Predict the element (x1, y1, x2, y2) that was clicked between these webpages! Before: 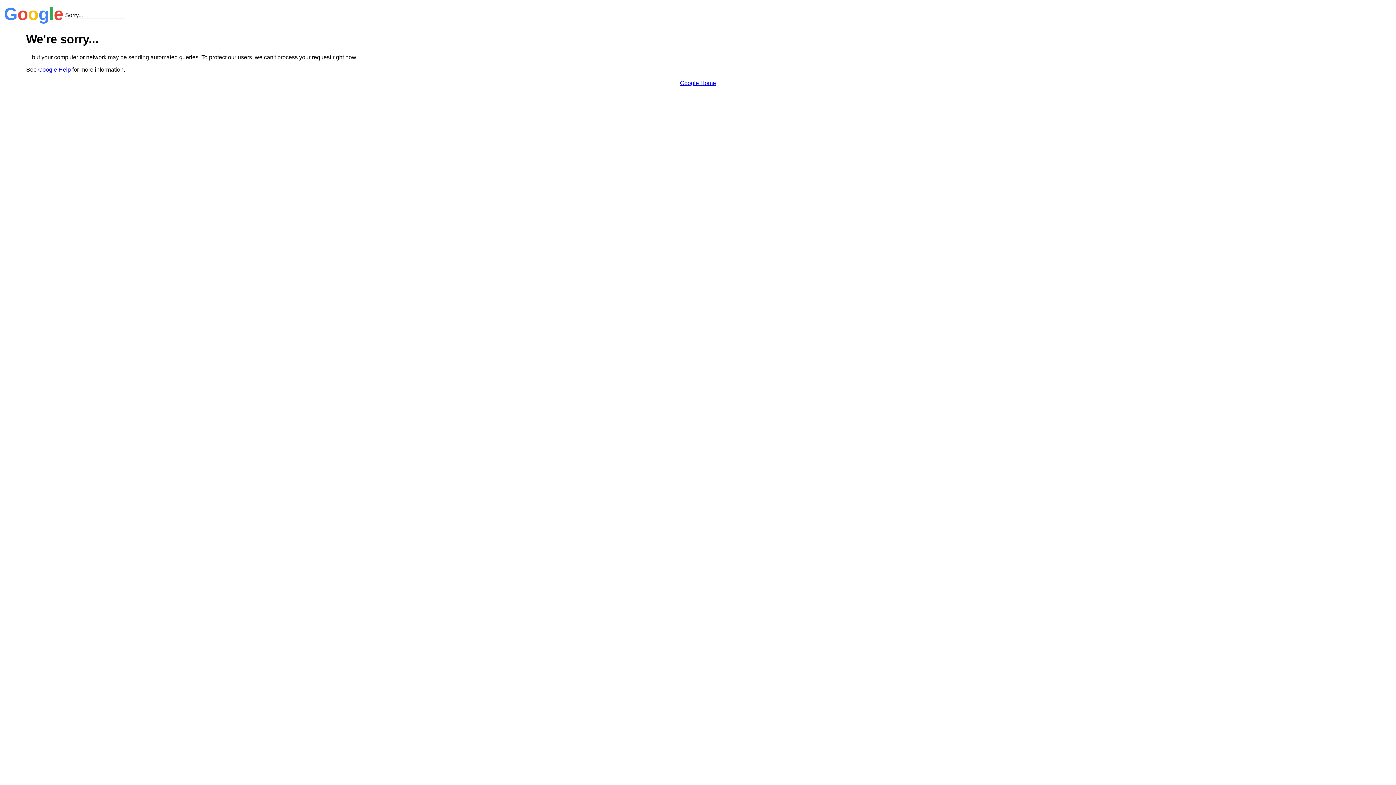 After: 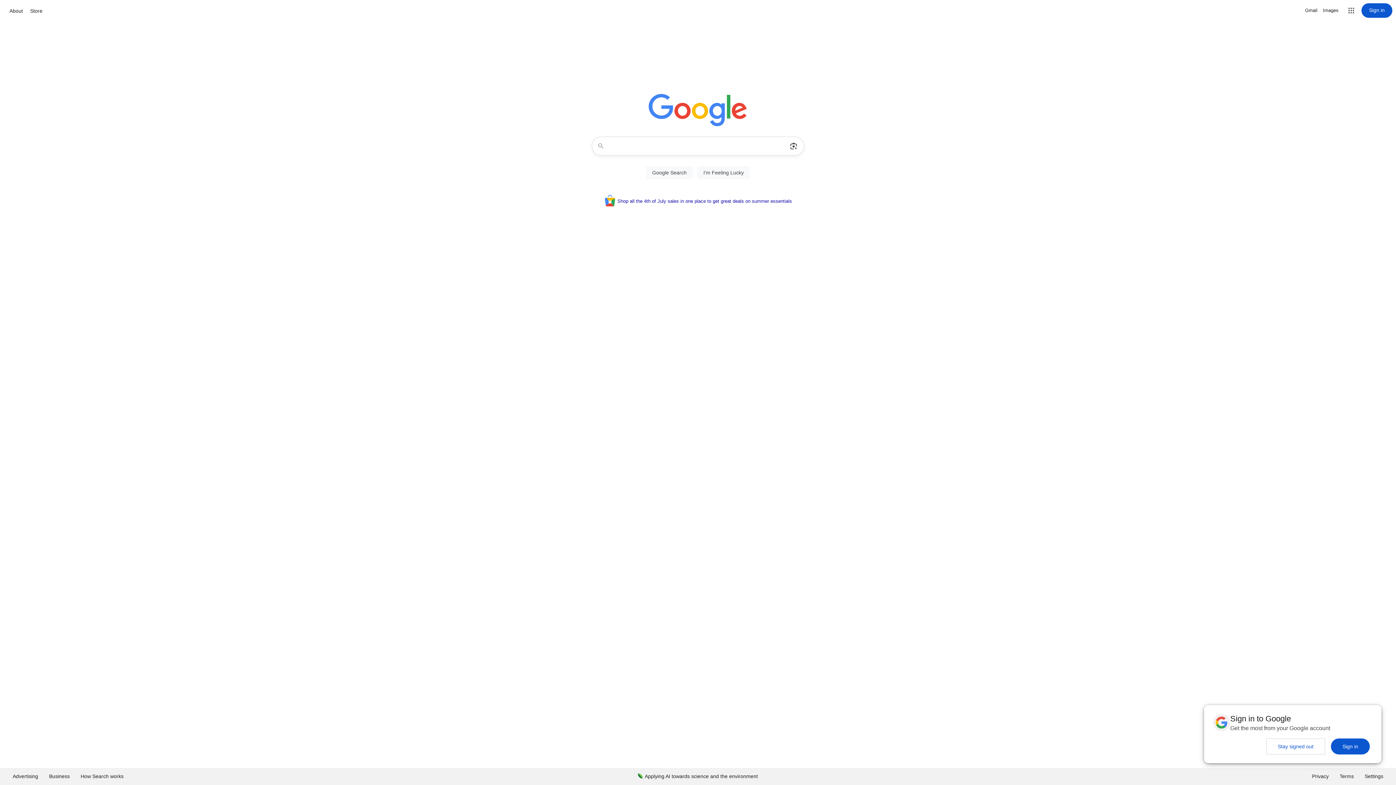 Action: label: Google Home bbox: (680, 79, 716, 86)